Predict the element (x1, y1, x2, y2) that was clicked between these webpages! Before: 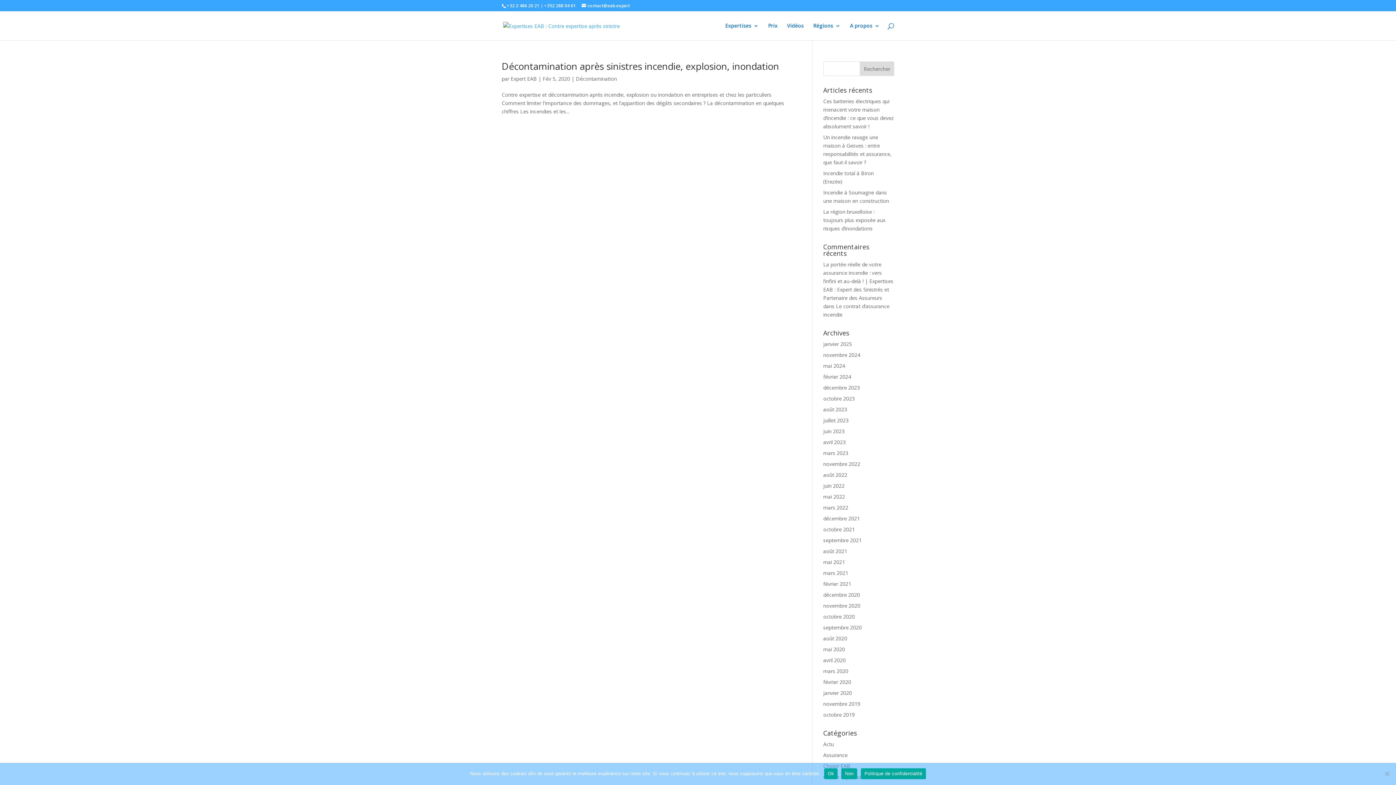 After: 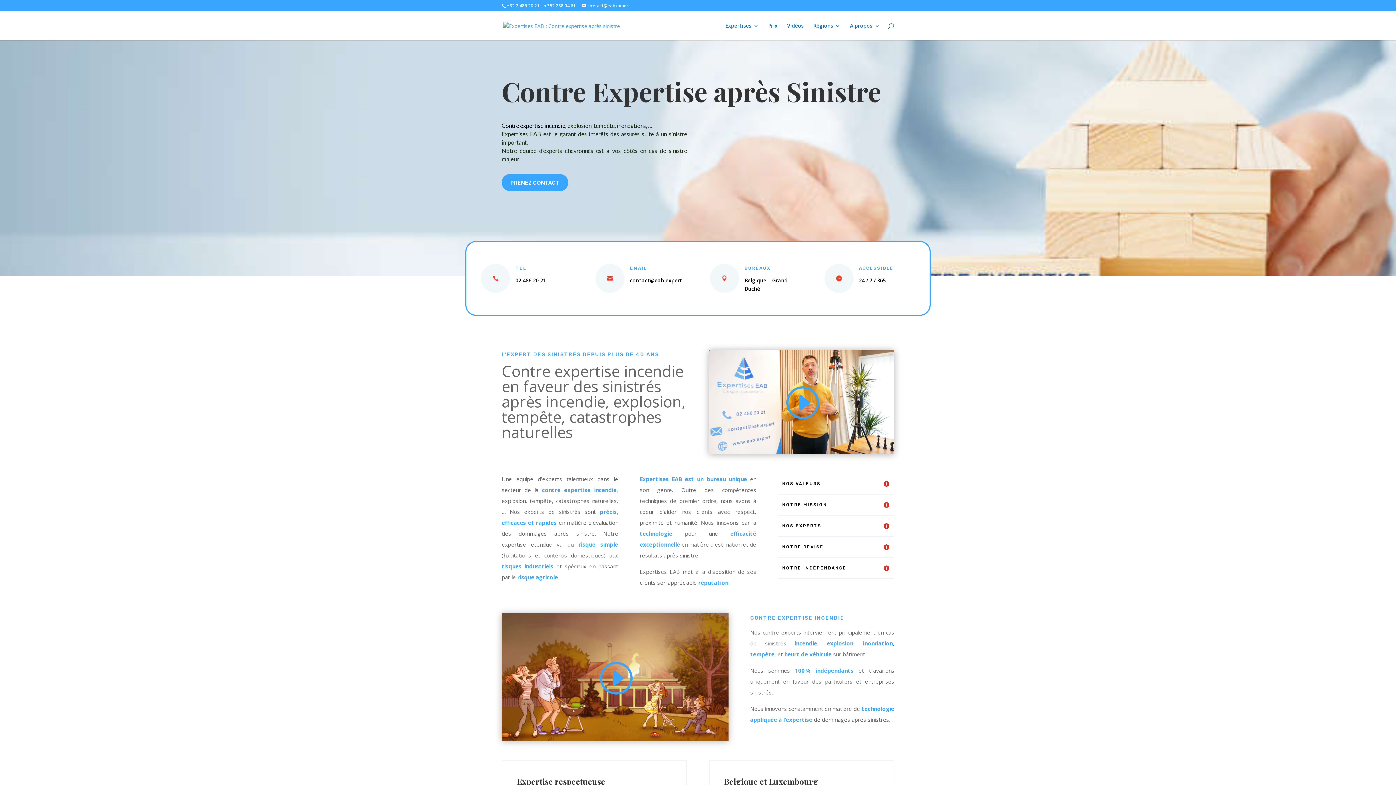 Action: bbox: (503, 21, 620, 28)